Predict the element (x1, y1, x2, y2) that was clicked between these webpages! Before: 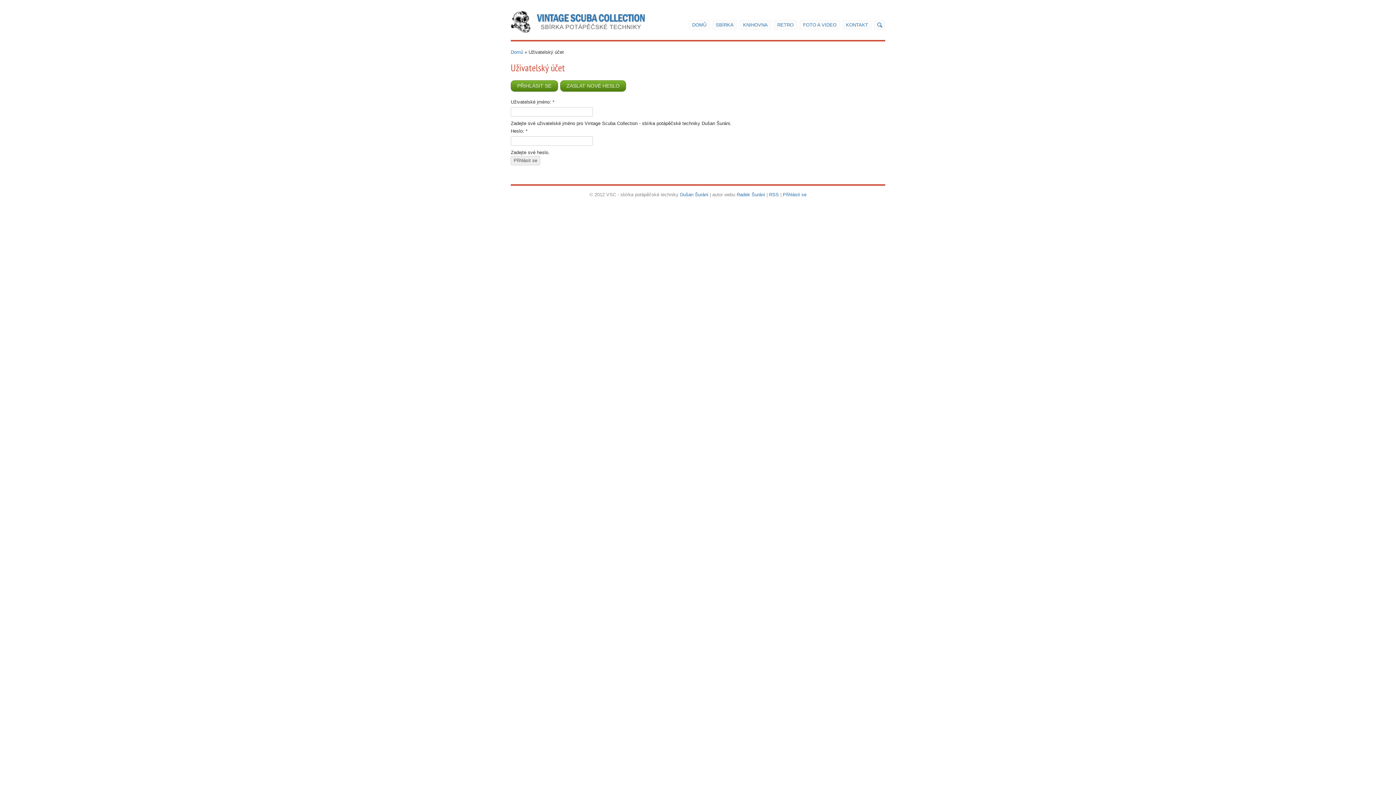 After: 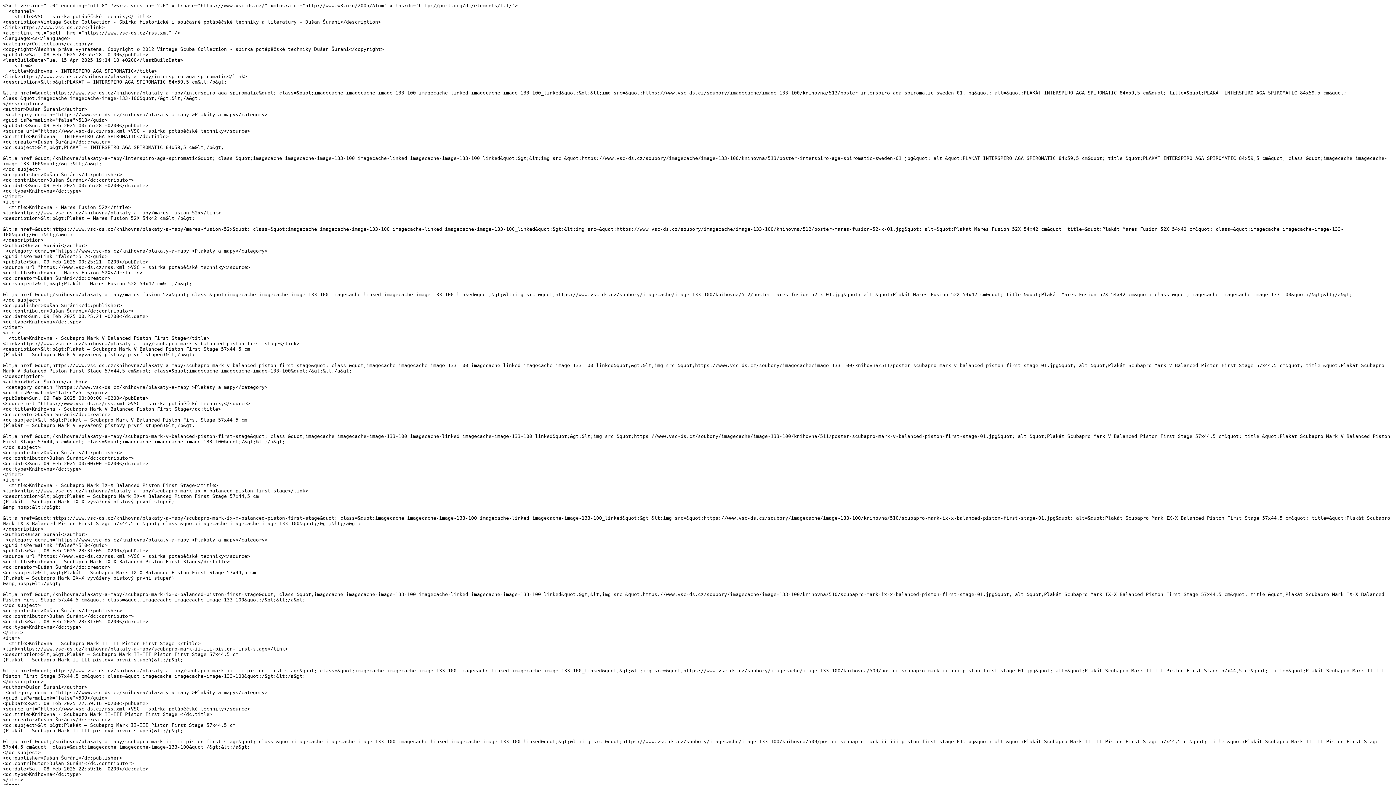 Action: bbox: (769, 191, 779, 197) label: RSS